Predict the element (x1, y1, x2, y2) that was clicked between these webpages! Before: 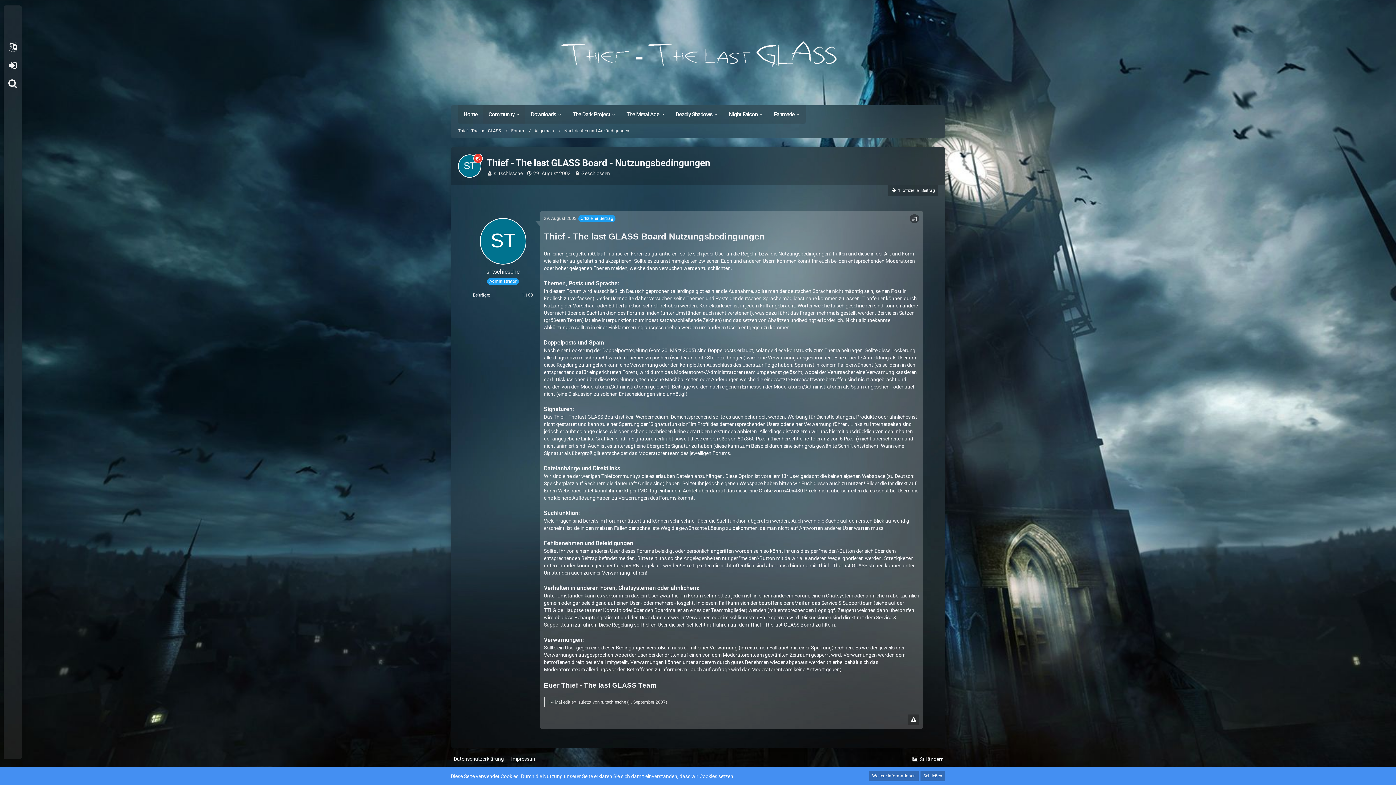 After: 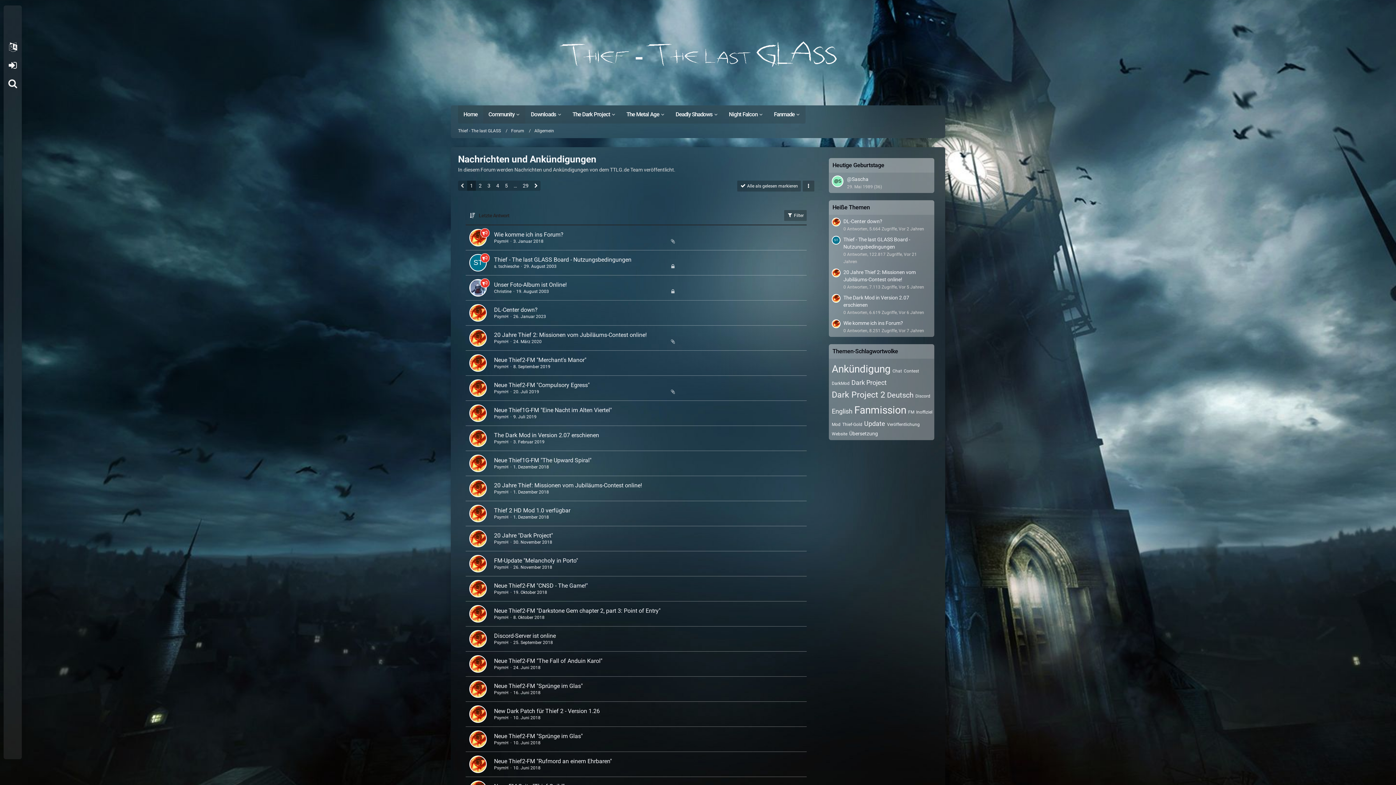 Action: label: Nachrichten und Ankündigungen bbox: (564, 128, 629, 133)